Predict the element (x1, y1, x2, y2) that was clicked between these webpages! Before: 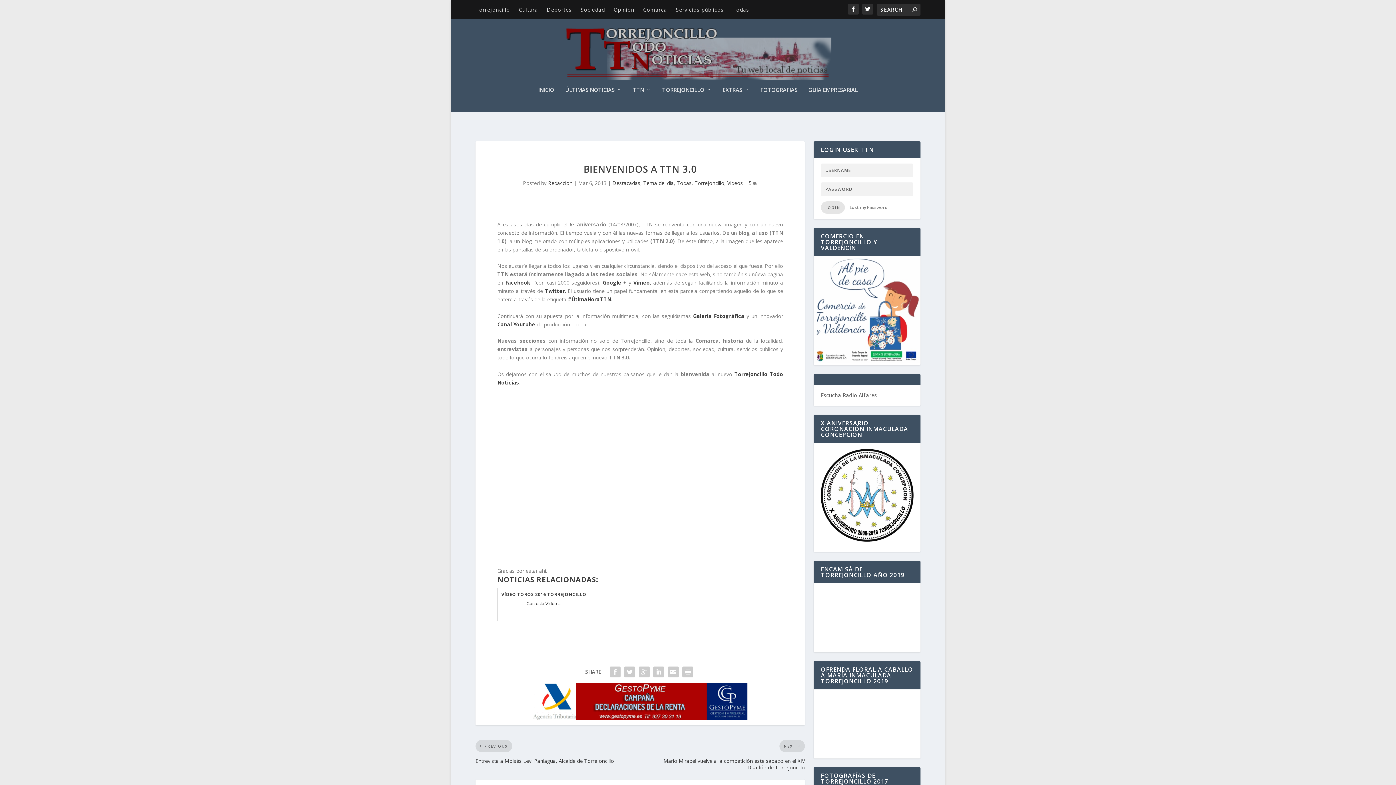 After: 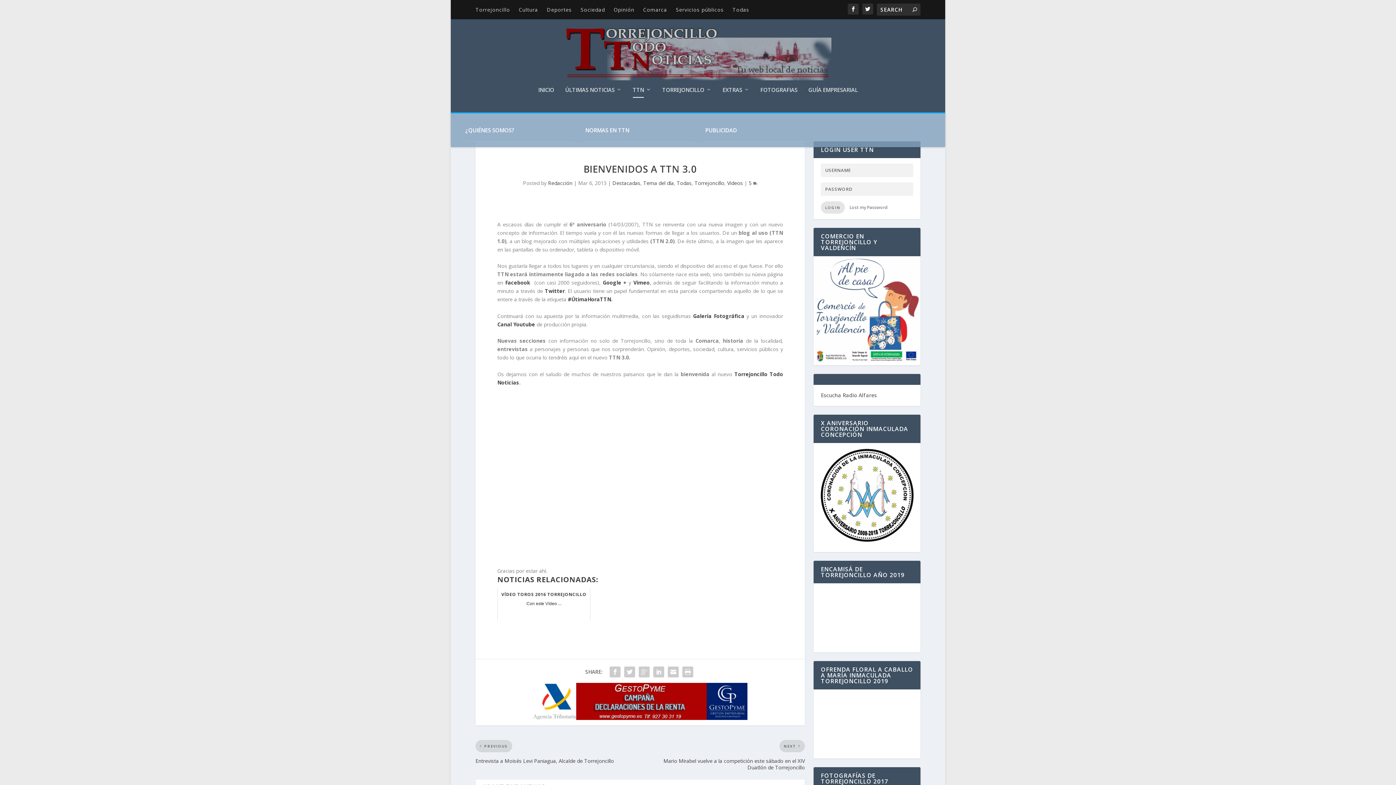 Action: label: TTN bbox: (632, 86, 651, 112)